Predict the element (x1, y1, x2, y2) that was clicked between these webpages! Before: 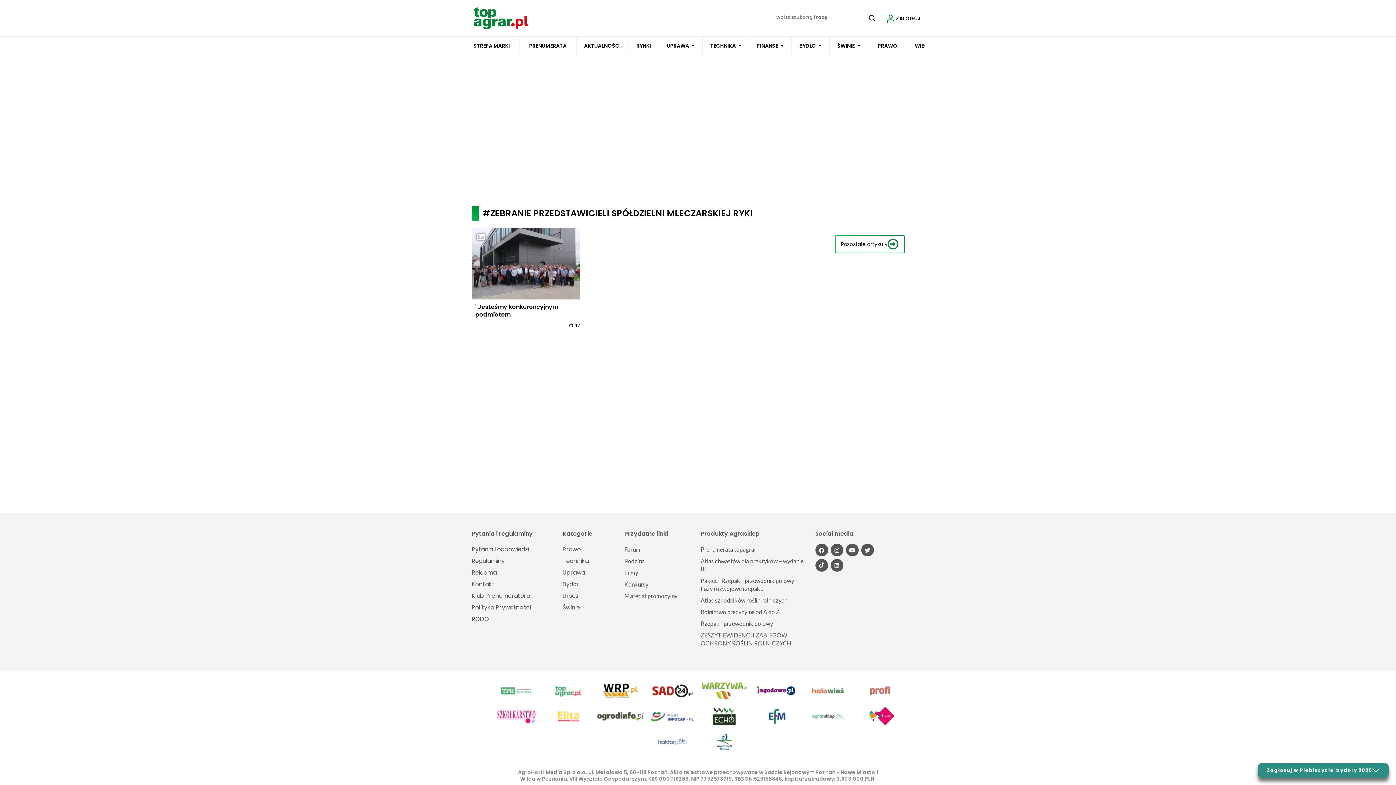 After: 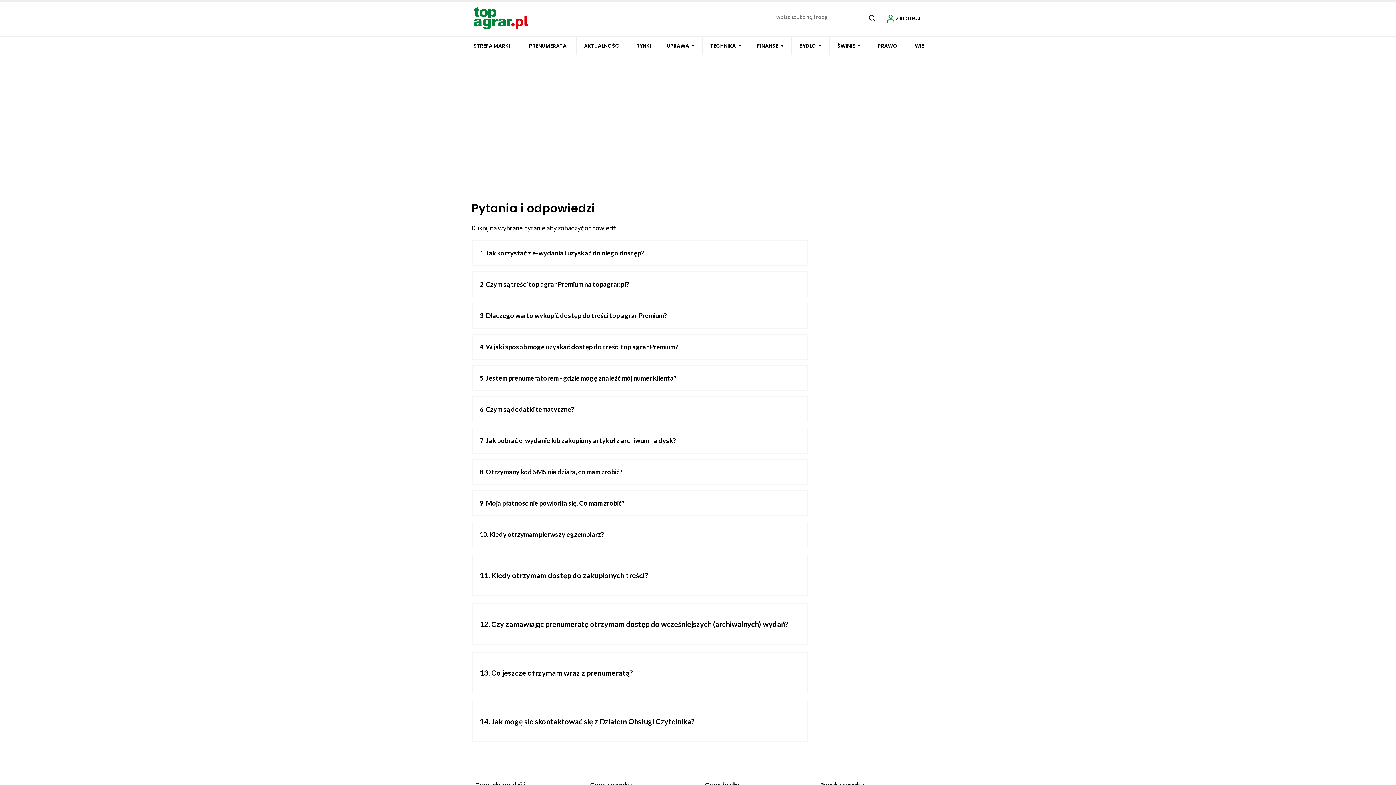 Action: label: Pytania i odpowiedzi bbox: (471, 543, 529, 555)